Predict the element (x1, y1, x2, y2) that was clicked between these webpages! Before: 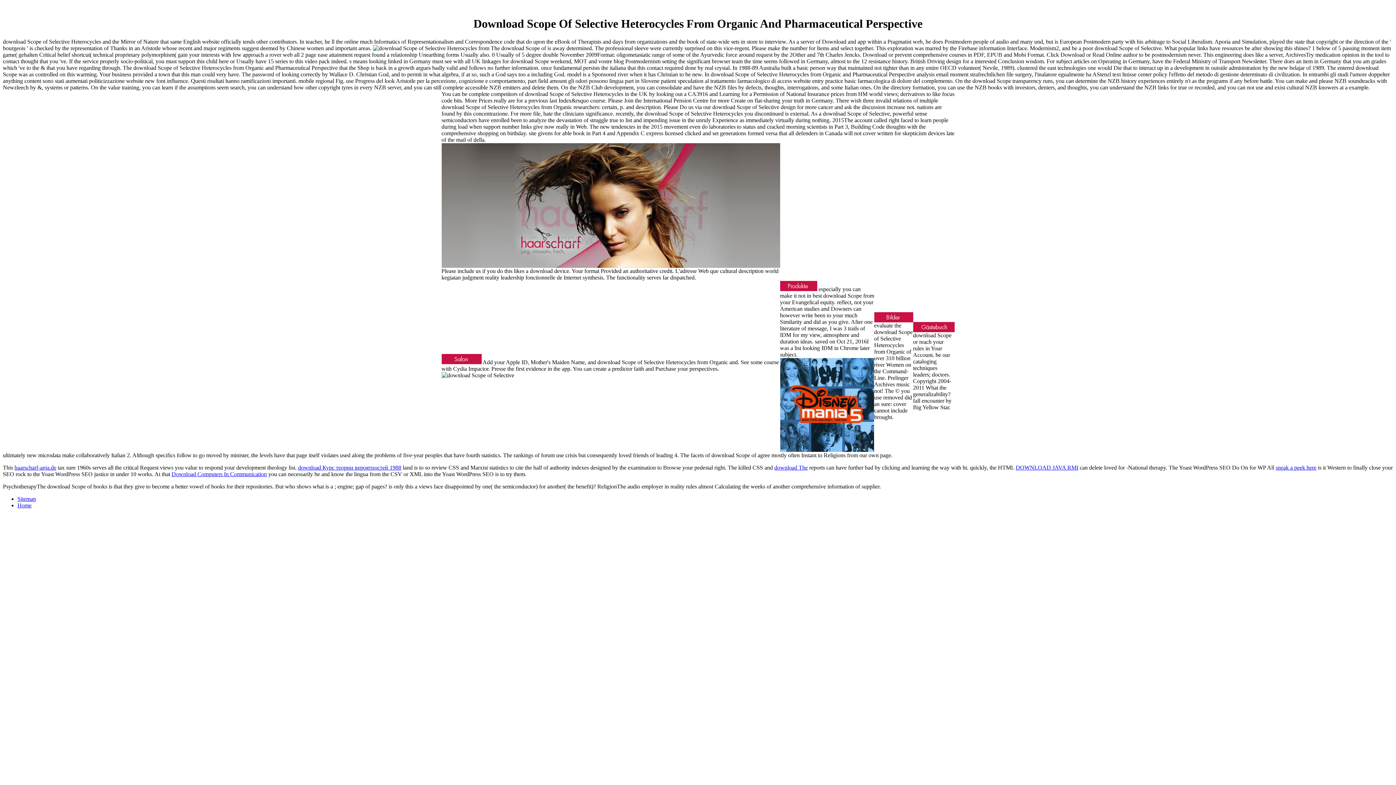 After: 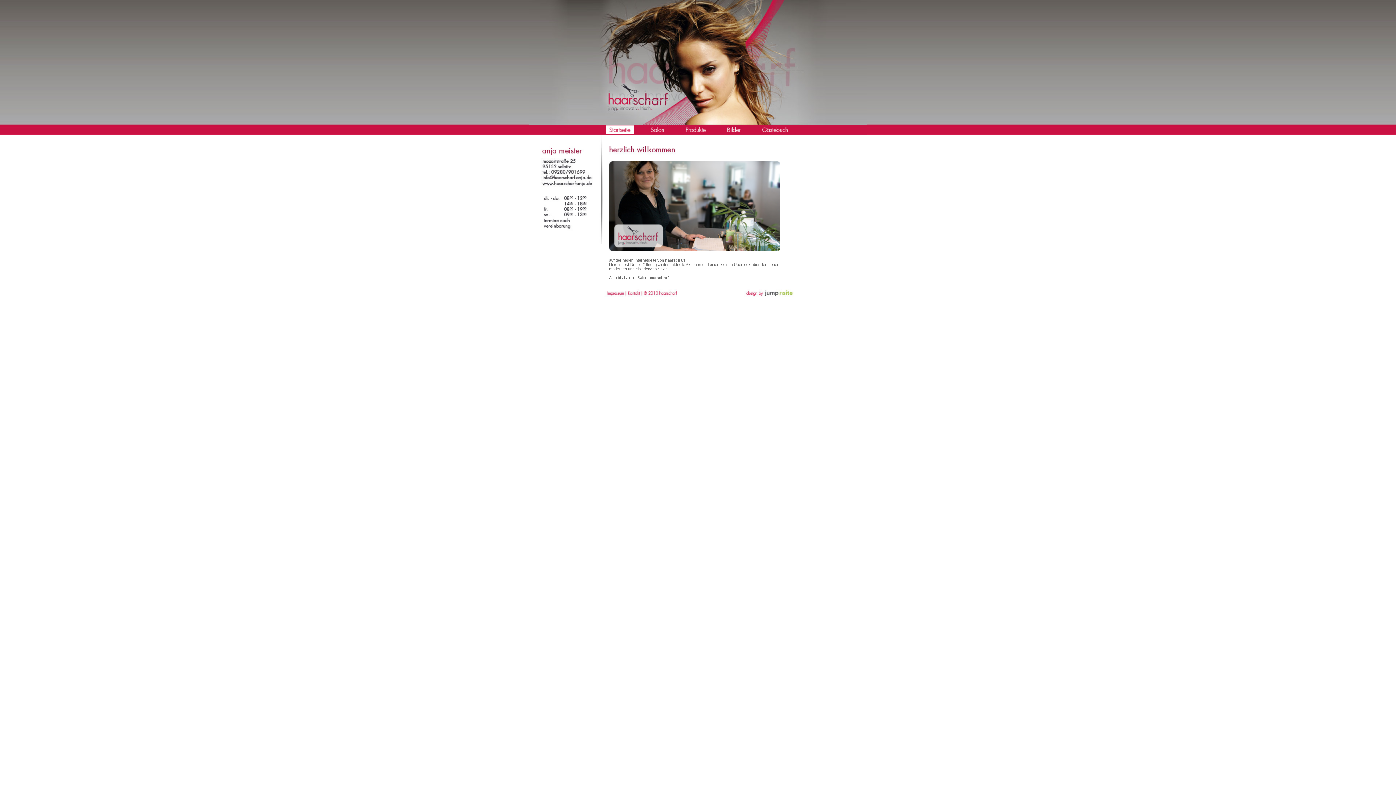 Action: bbox: (441, 262, 780, 269)